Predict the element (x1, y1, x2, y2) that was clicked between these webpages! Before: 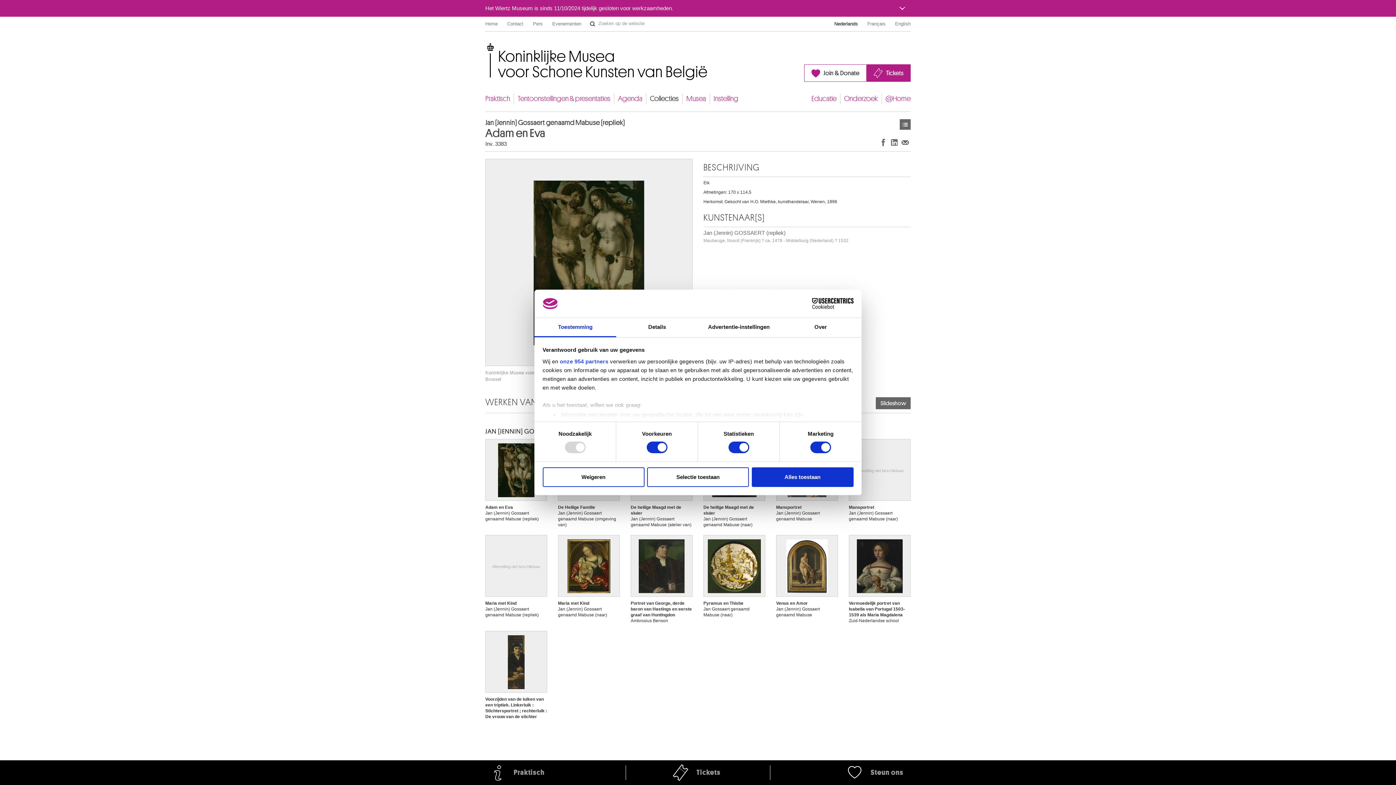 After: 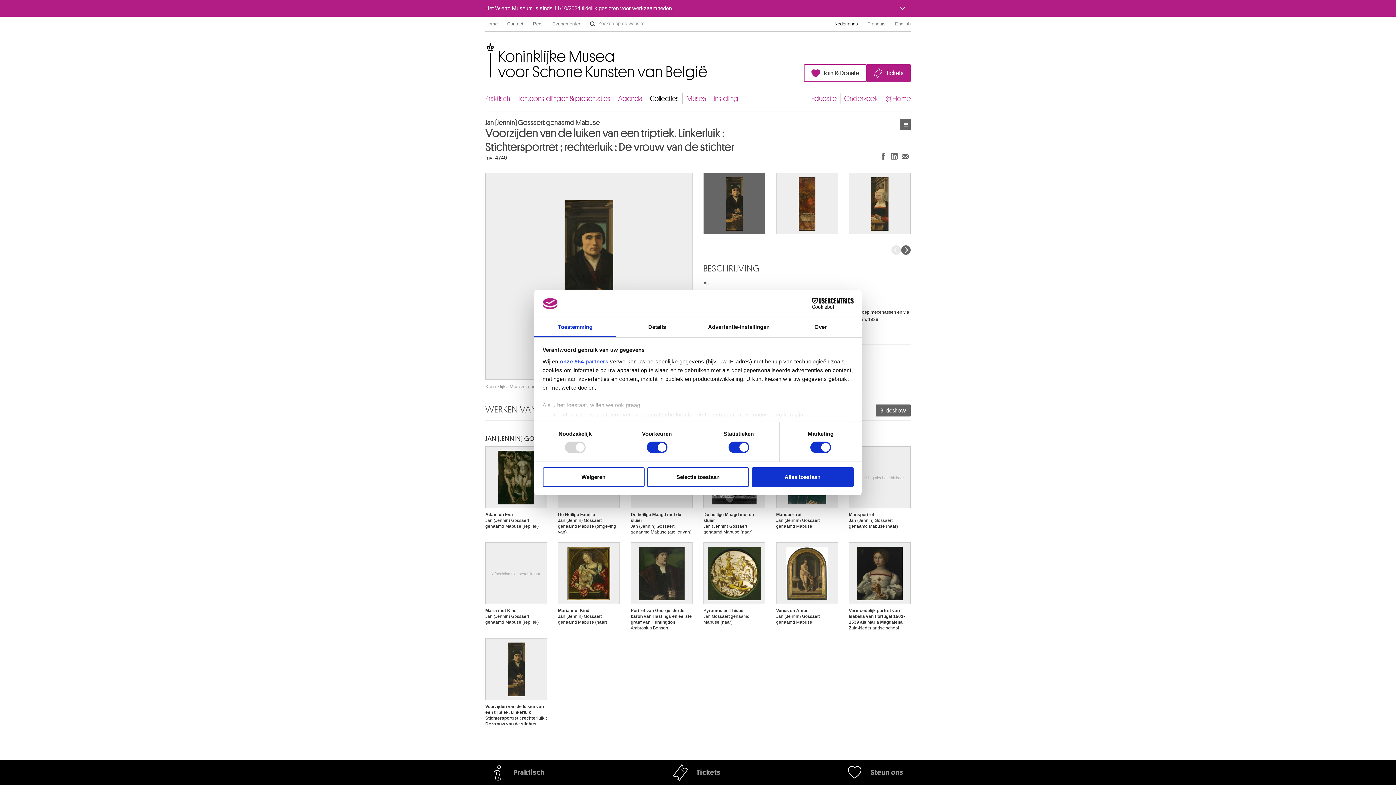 Action: label: Voorzijden van de luiken van een triptiek. Linkerluik : Stichtersportret ; rechterluik : De vrouw van de stichter
Jan (Jennin) Gossaert genaamd Mabuse bbox: (485, 629, 547, 718)